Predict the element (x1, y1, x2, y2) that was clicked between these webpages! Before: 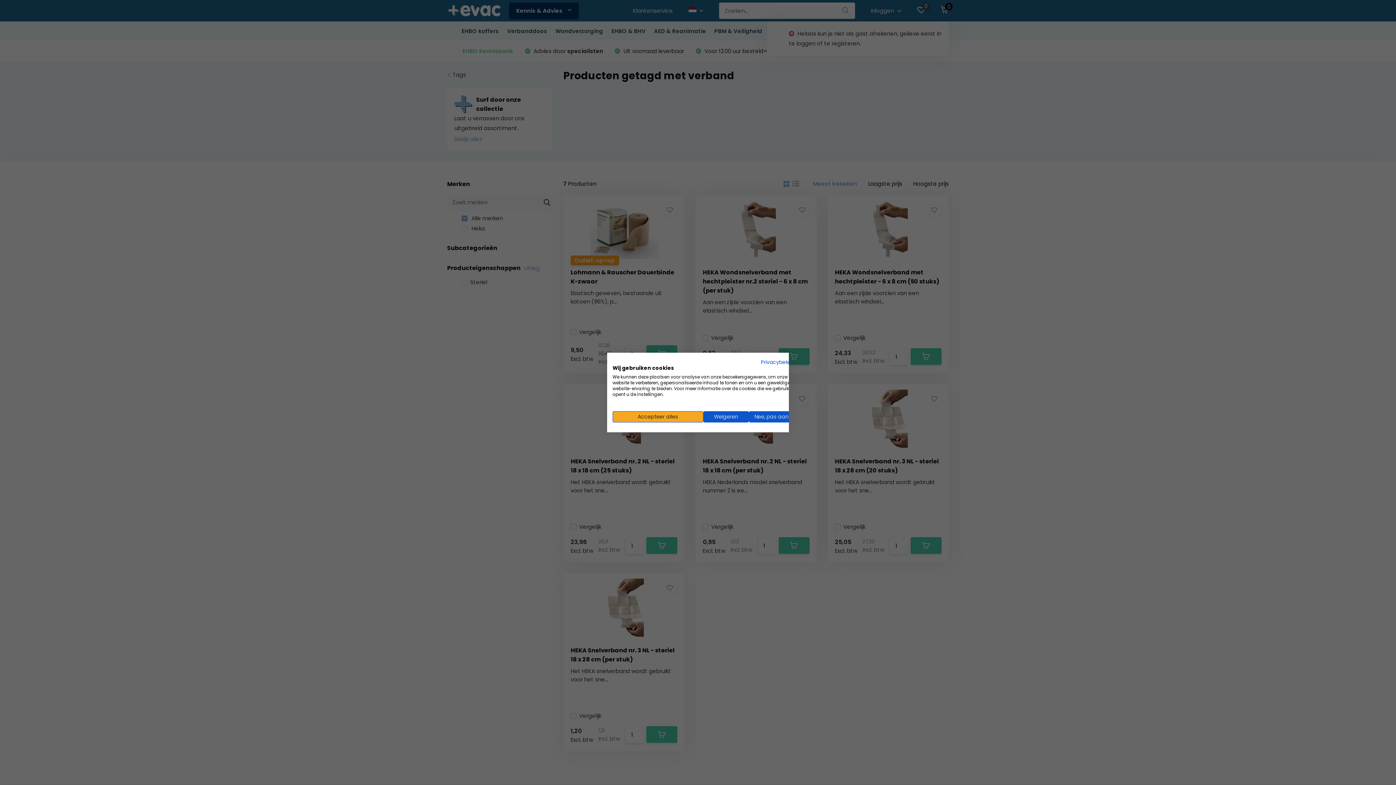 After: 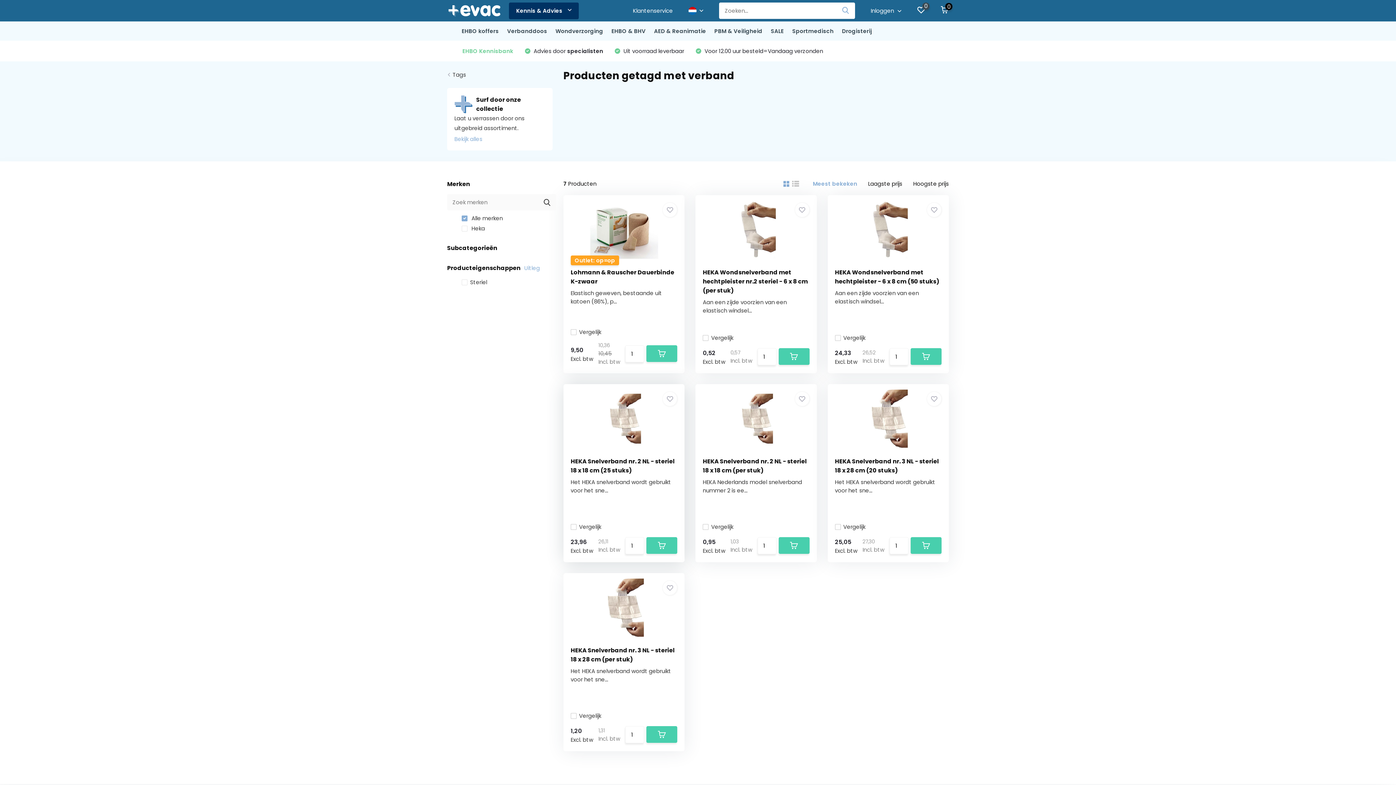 Action: bbox: (612, 411, 703, 422) label: Accepteer alle cookies